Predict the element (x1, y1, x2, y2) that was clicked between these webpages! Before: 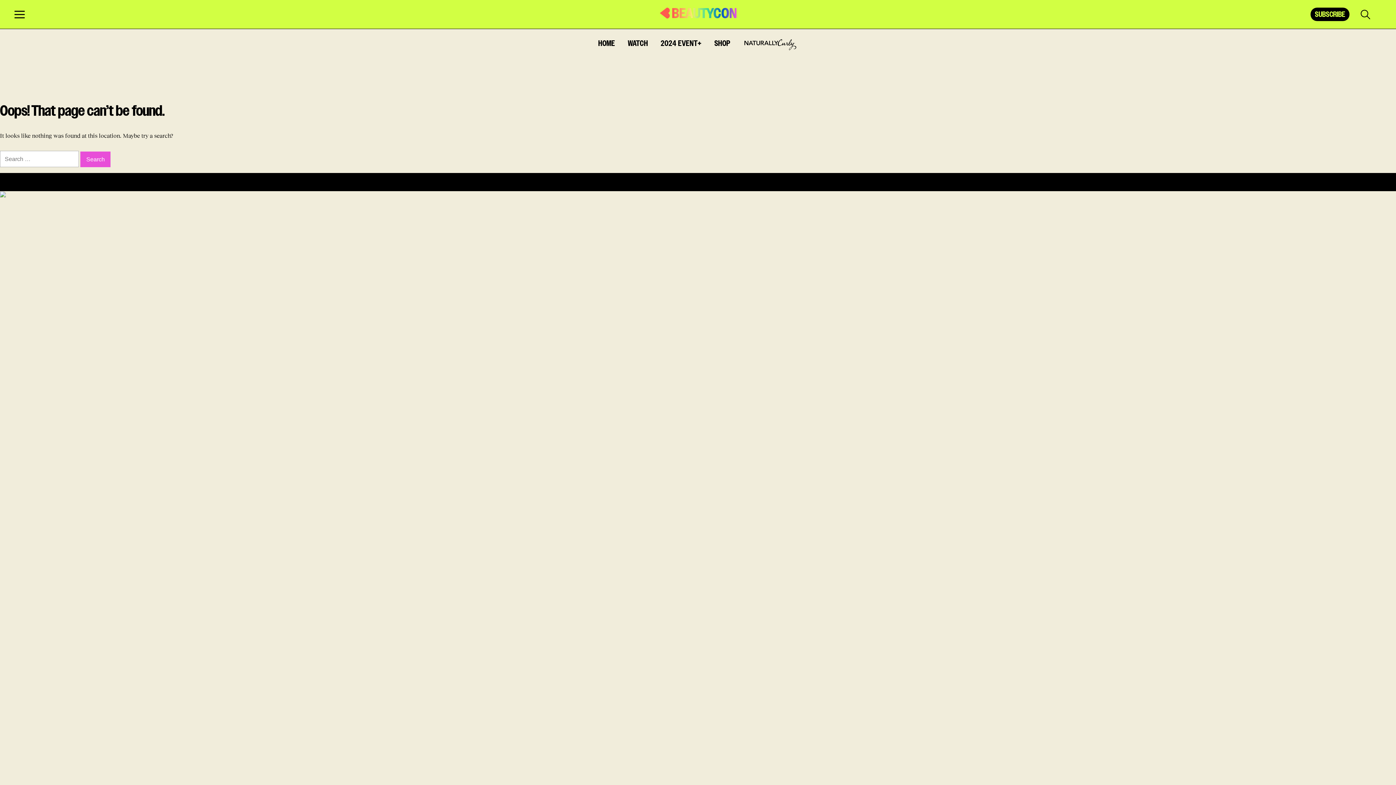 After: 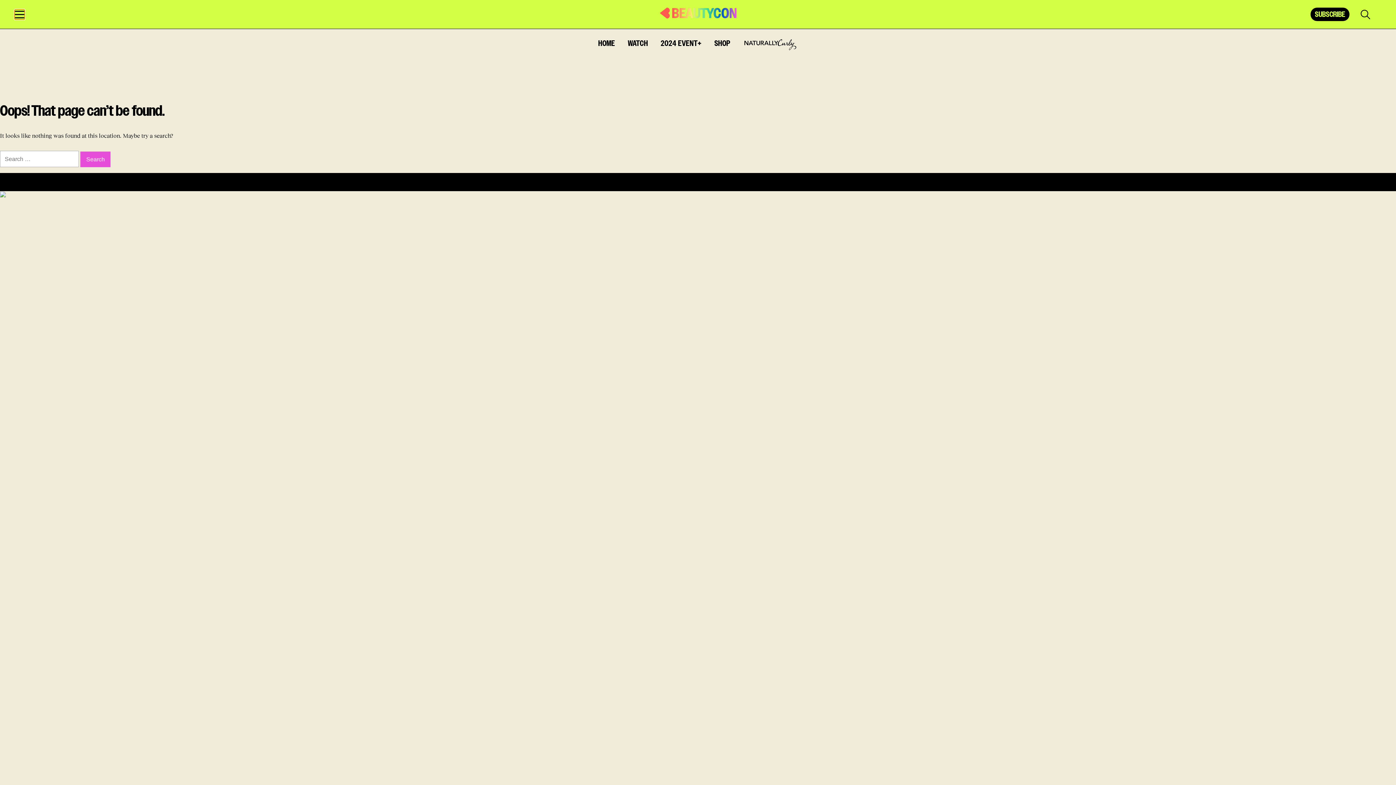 Action: bbox: (14, 9, 24, 19)